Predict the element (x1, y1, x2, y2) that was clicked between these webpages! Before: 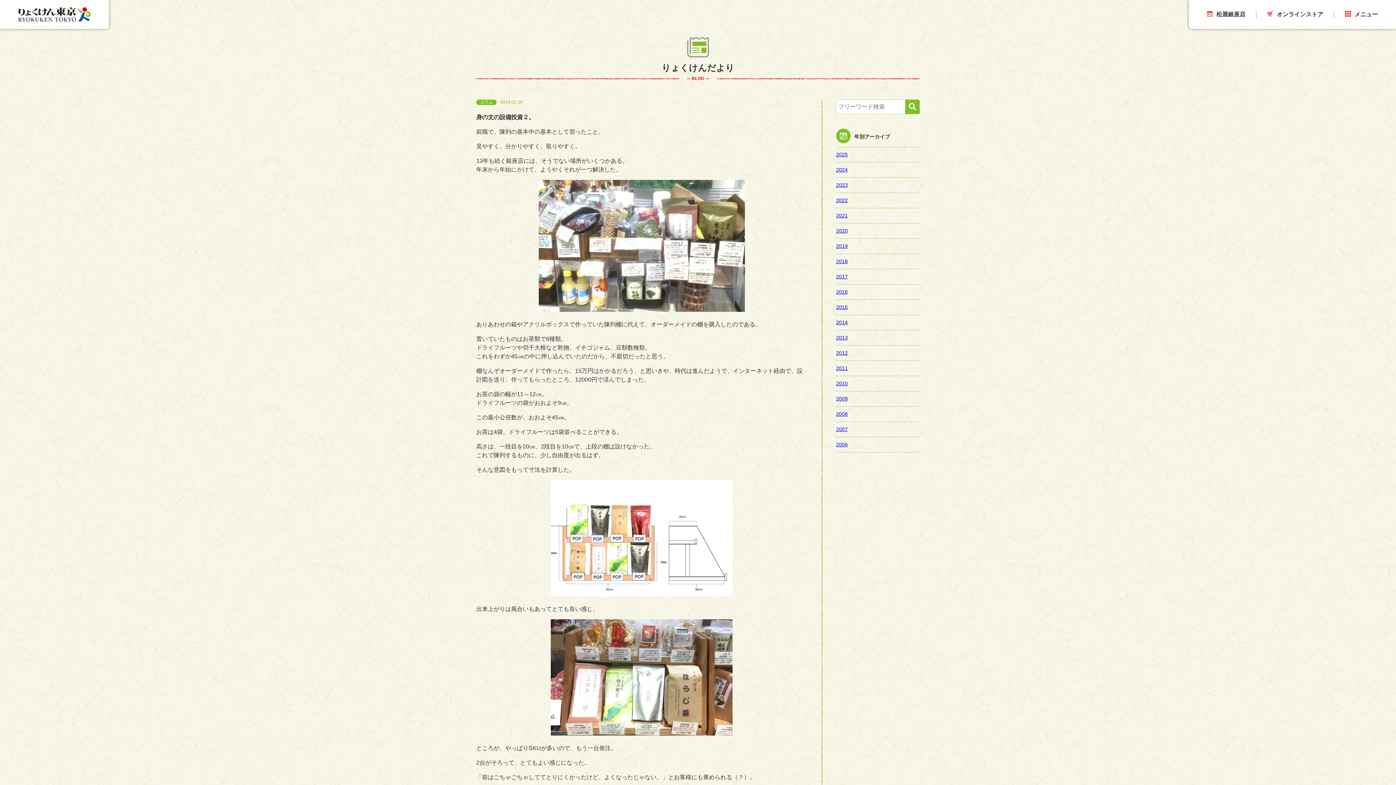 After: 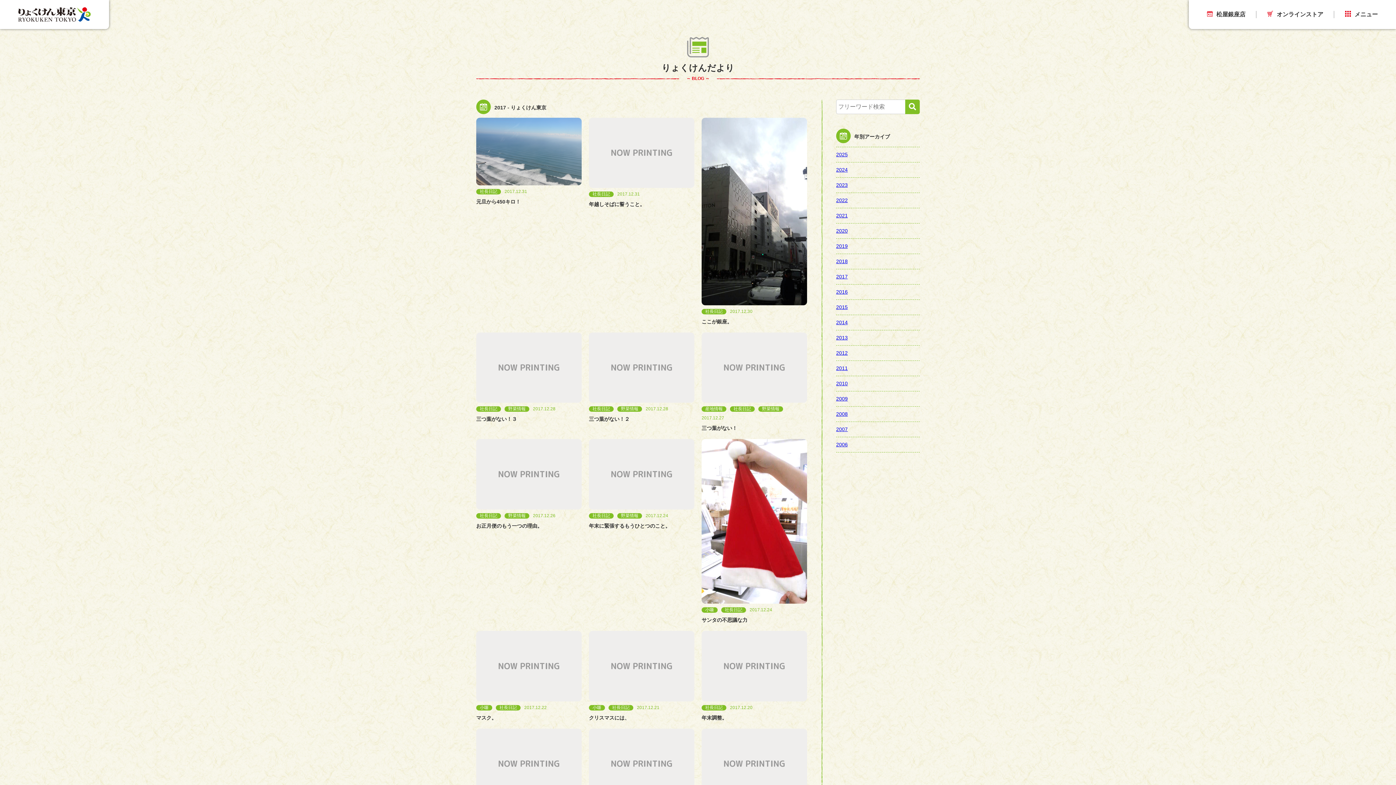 Action: bbox: (836, 273, 848, 279) label: 2017